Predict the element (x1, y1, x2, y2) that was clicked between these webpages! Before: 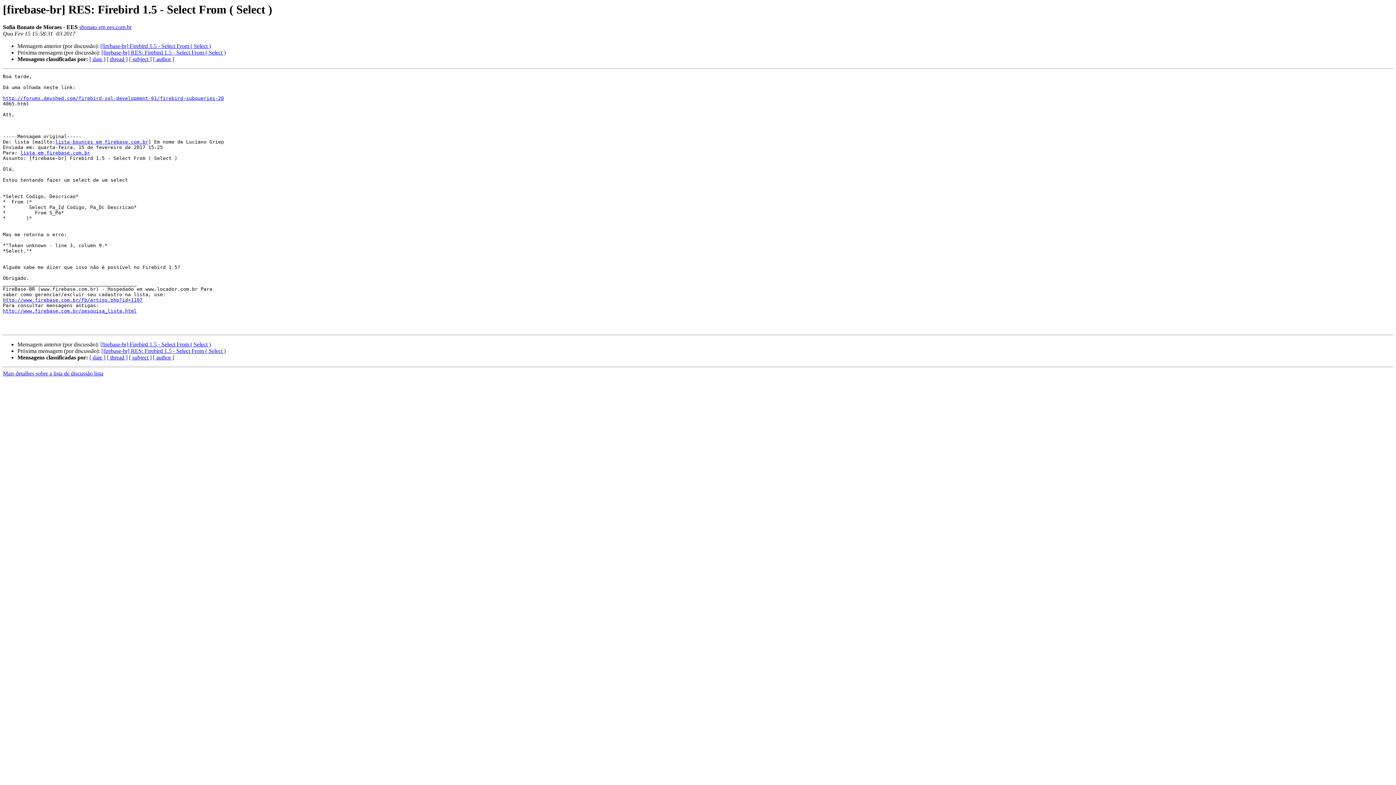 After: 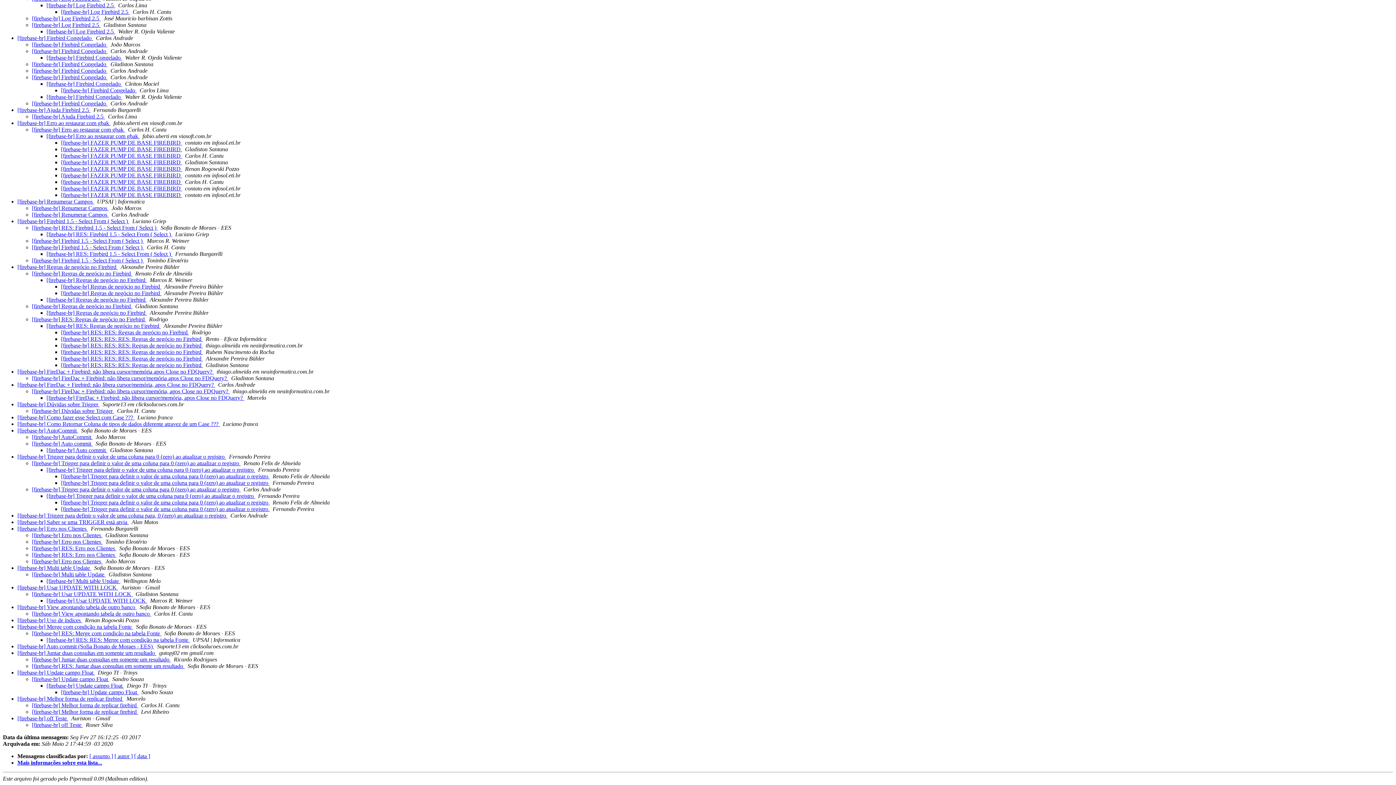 Action: bbox: (106, 354, 127, 360) label: [ thread ]